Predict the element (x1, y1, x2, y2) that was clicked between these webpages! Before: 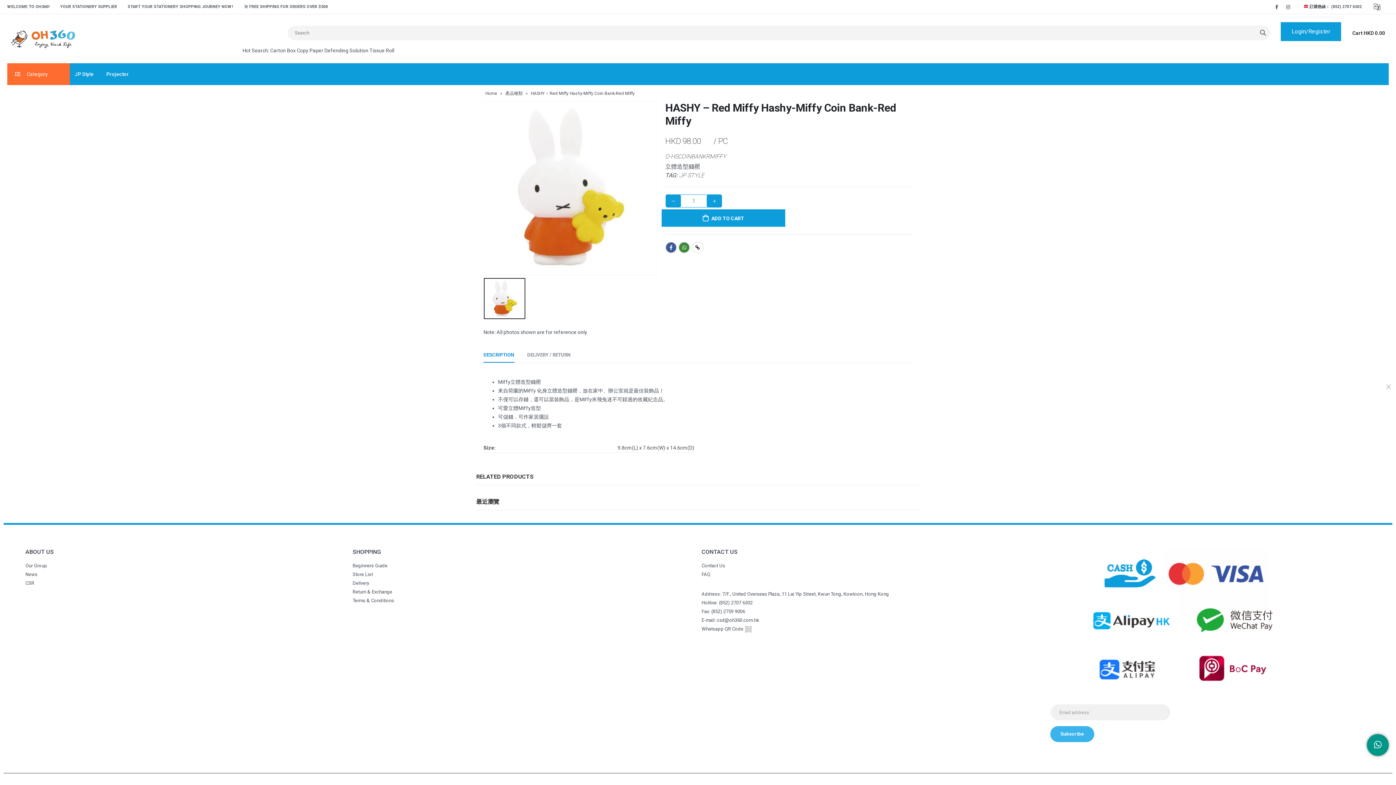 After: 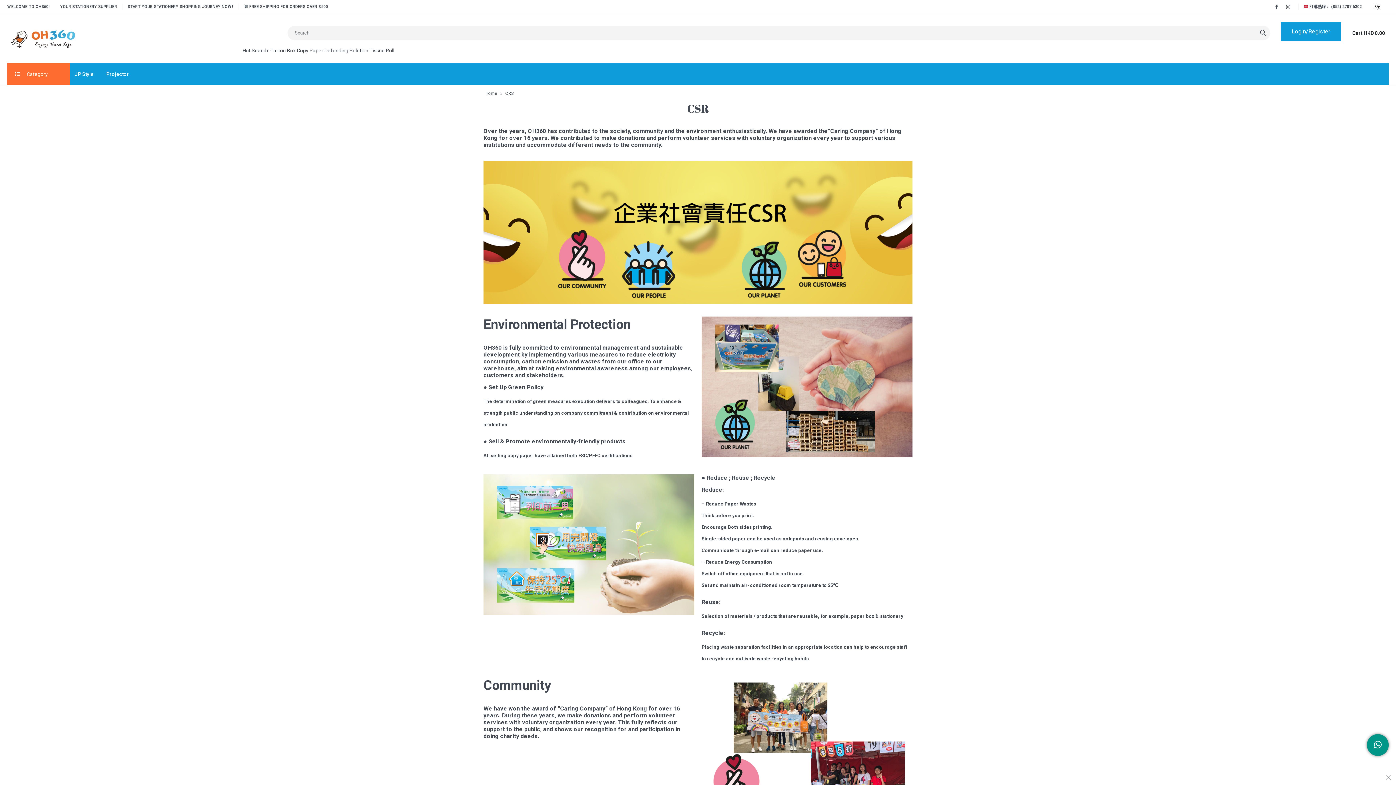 Action: bbox: (25, 580, 34, 586) label: CSR